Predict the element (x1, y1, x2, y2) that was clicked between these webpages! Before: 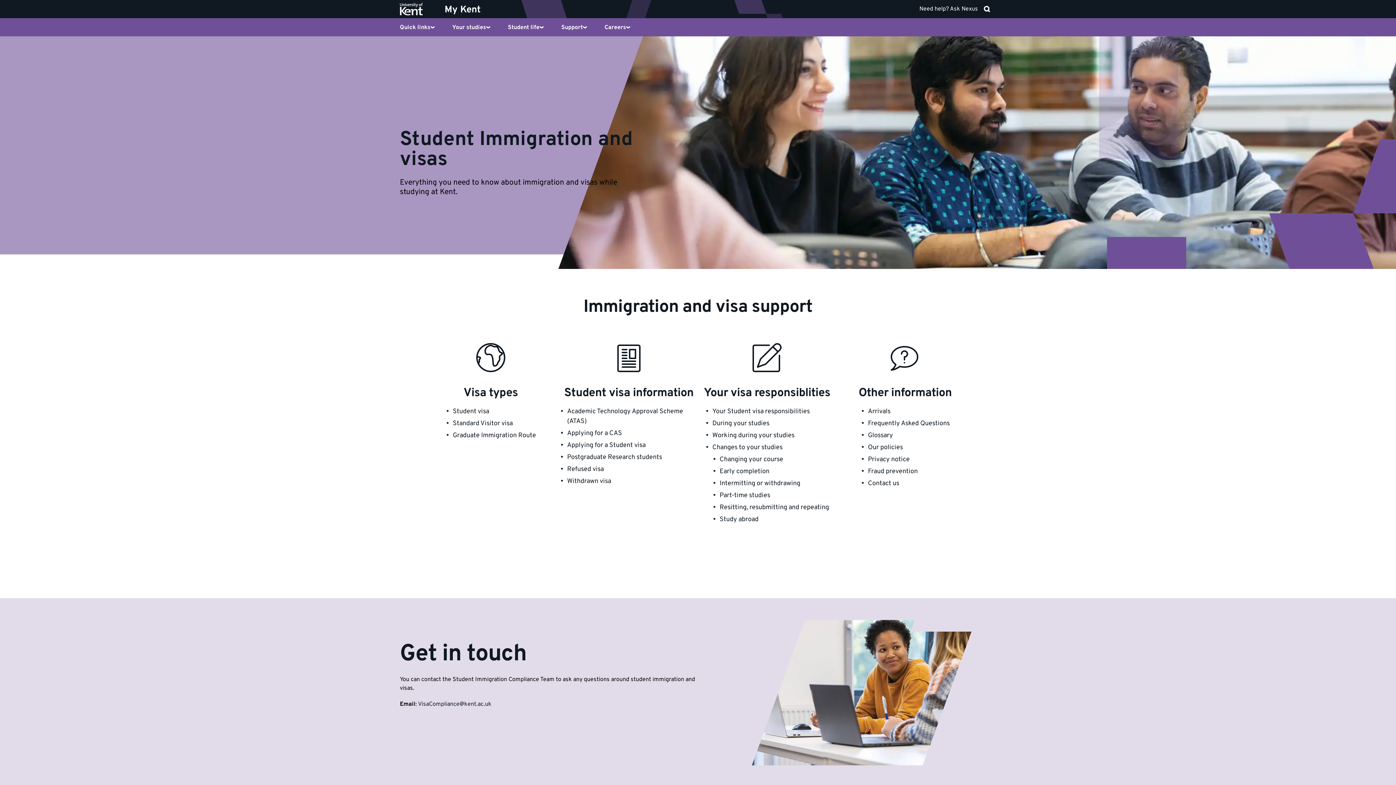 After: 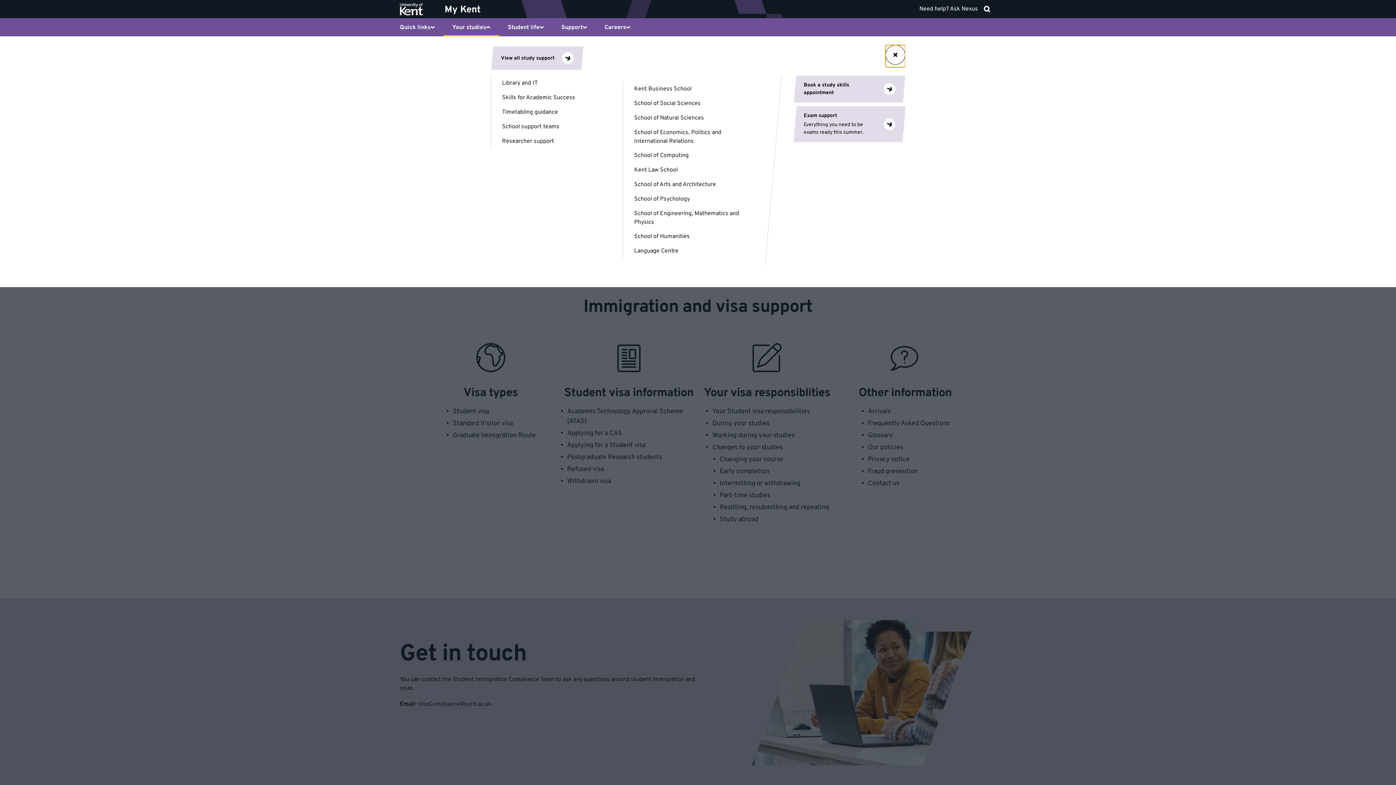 Action: bbox: (443, 18, 499, 36) label: Your studies